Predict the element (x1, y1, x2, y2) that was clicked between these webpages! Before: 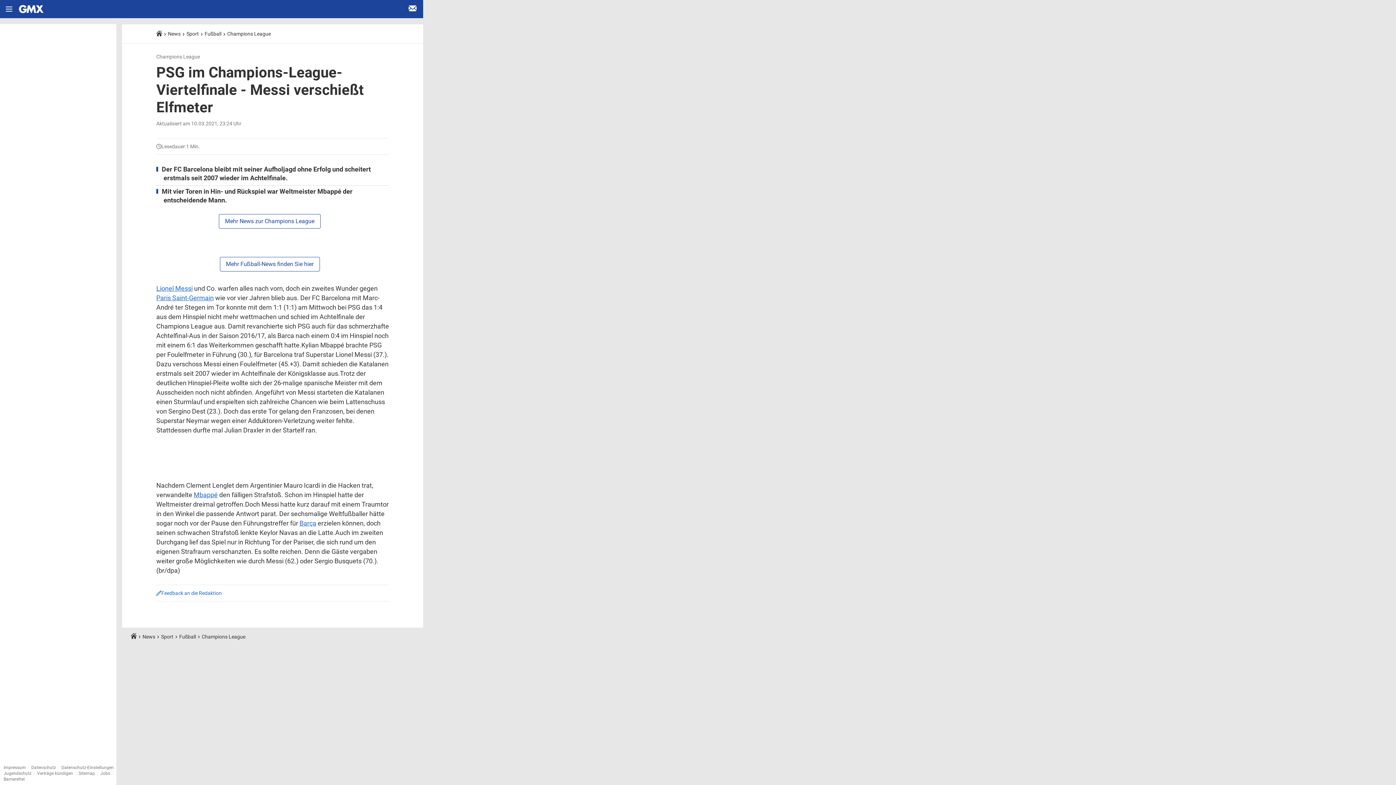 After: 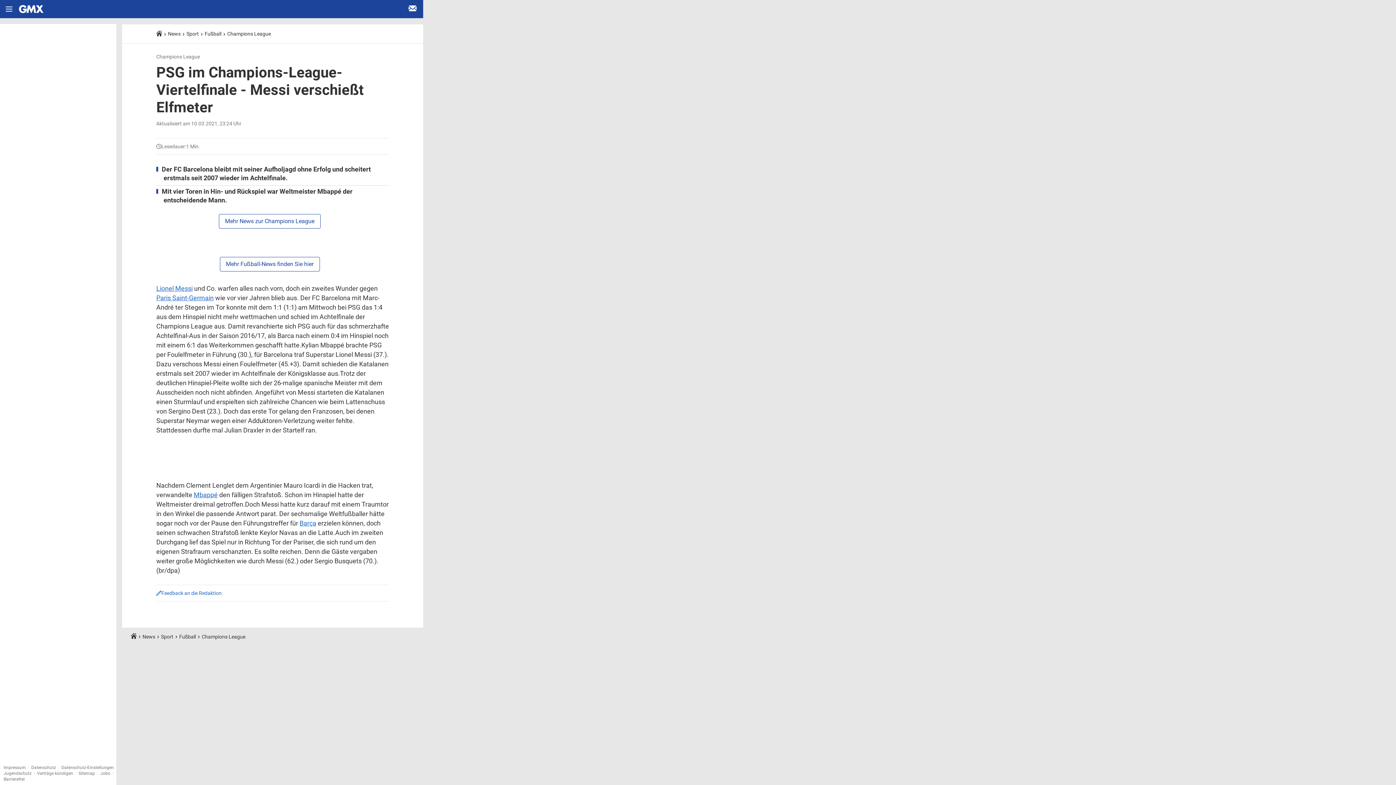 Action: bbox: (61, 765, 113, 770) label: Datenschutz-Einstellungen